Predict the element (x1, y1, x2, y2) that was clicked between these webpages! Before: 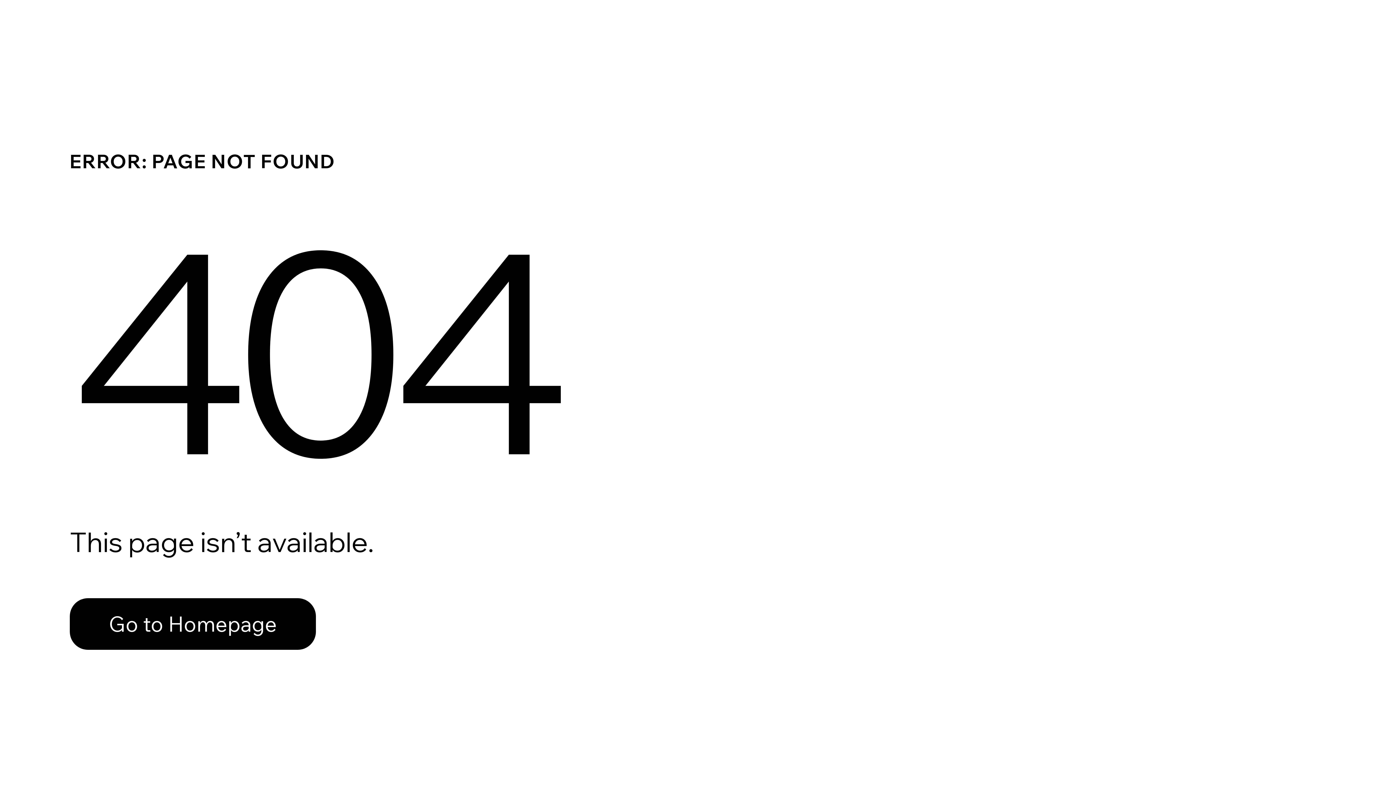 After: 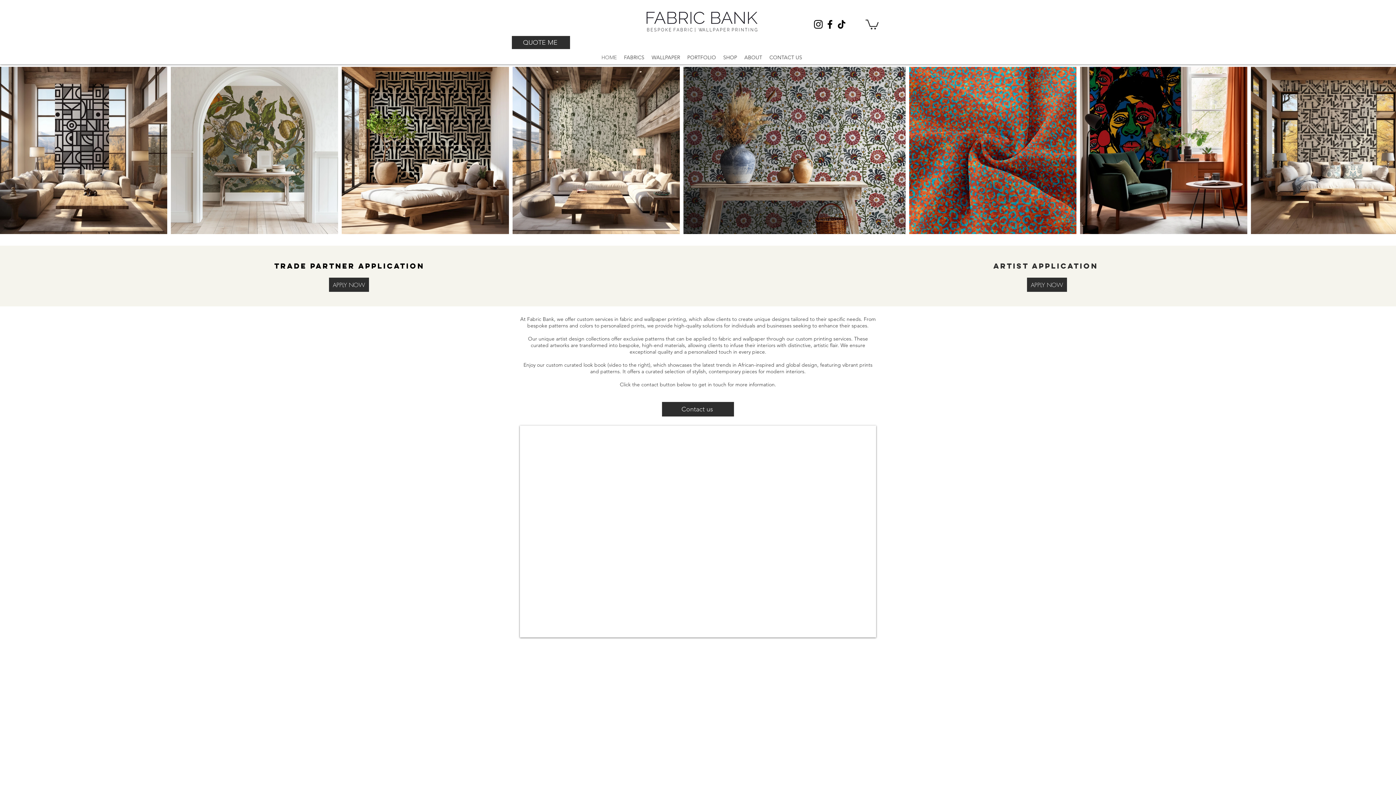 Action: label: Go to Homepage bbox: (69, 582, 768, 659)